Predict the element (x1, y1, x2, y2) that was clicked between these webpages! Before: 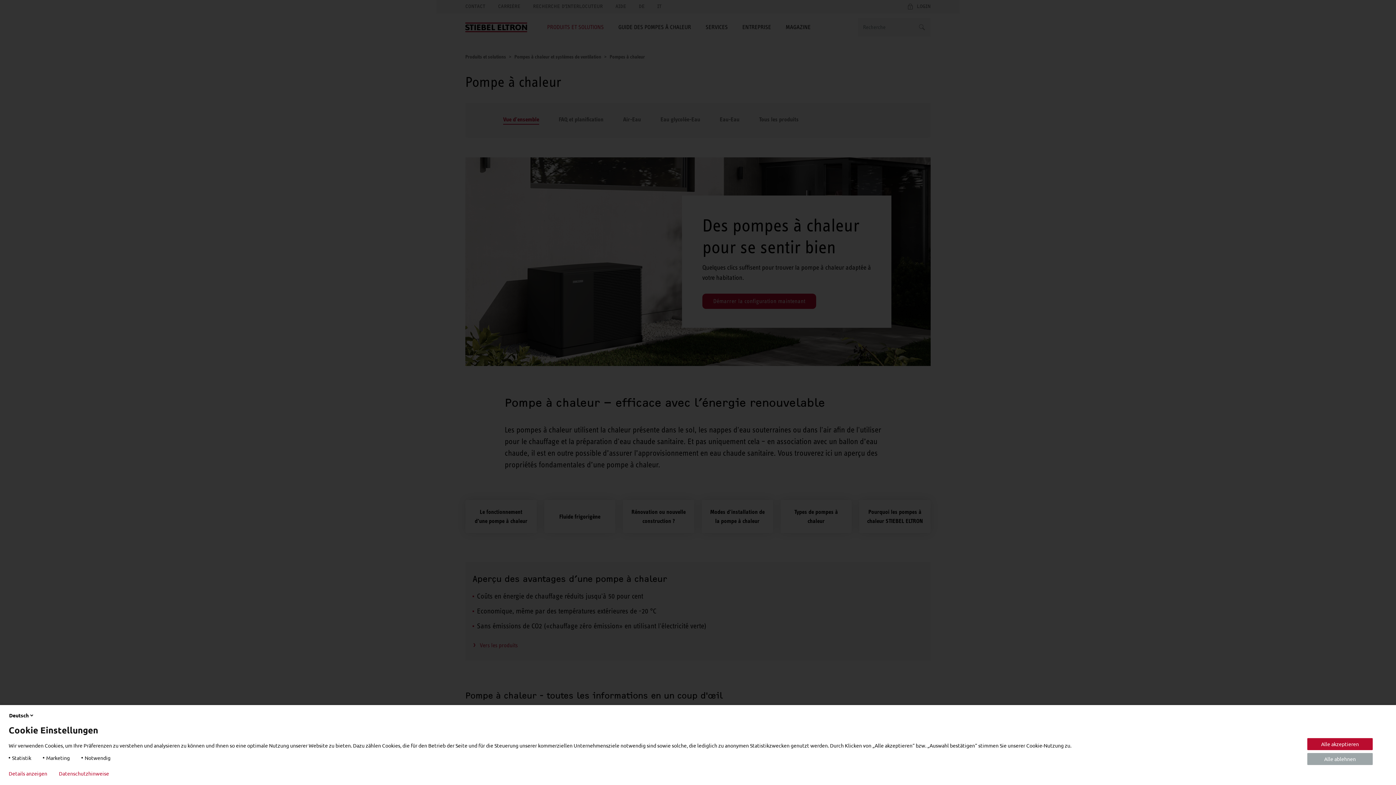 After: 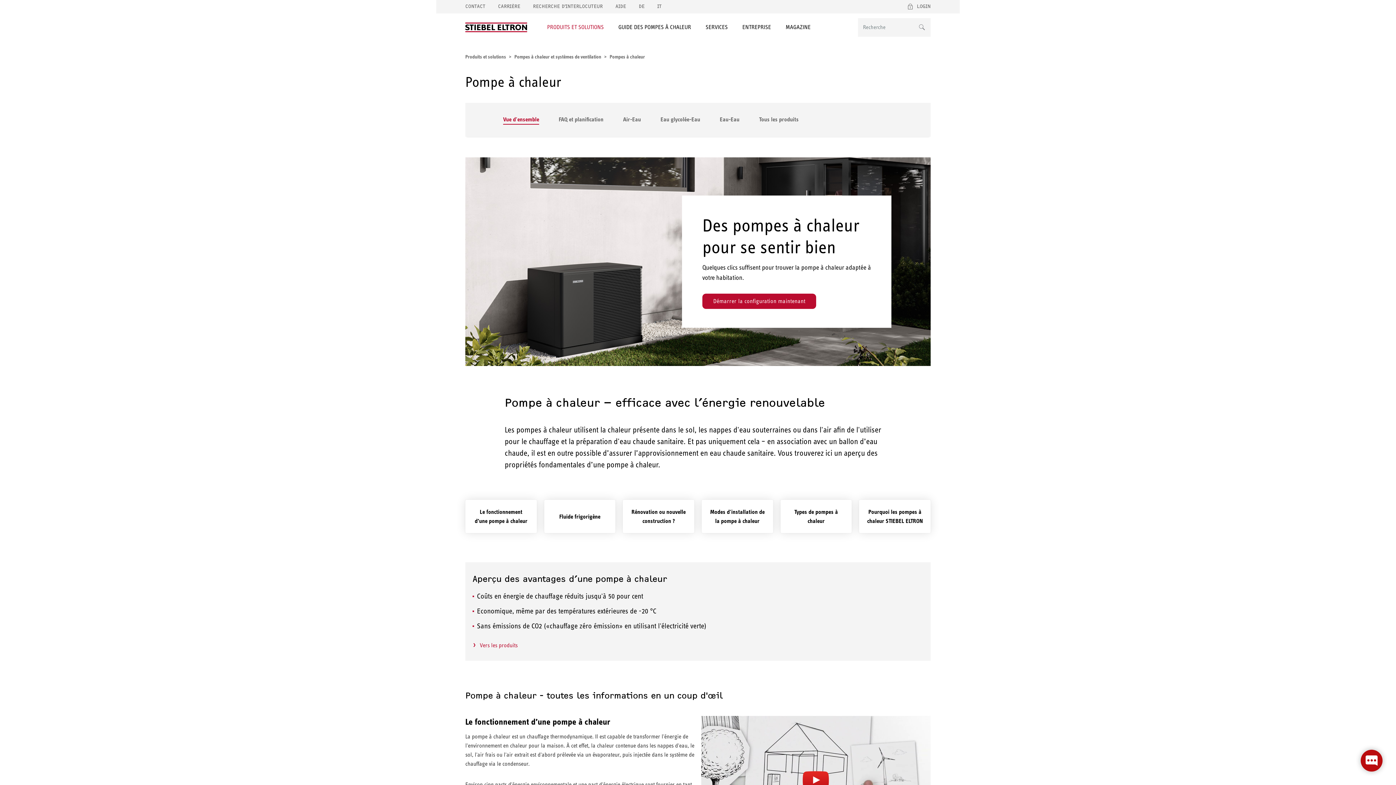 Action: bbox: (1307, 738, 1373, 750) label: Alle akzeptieren